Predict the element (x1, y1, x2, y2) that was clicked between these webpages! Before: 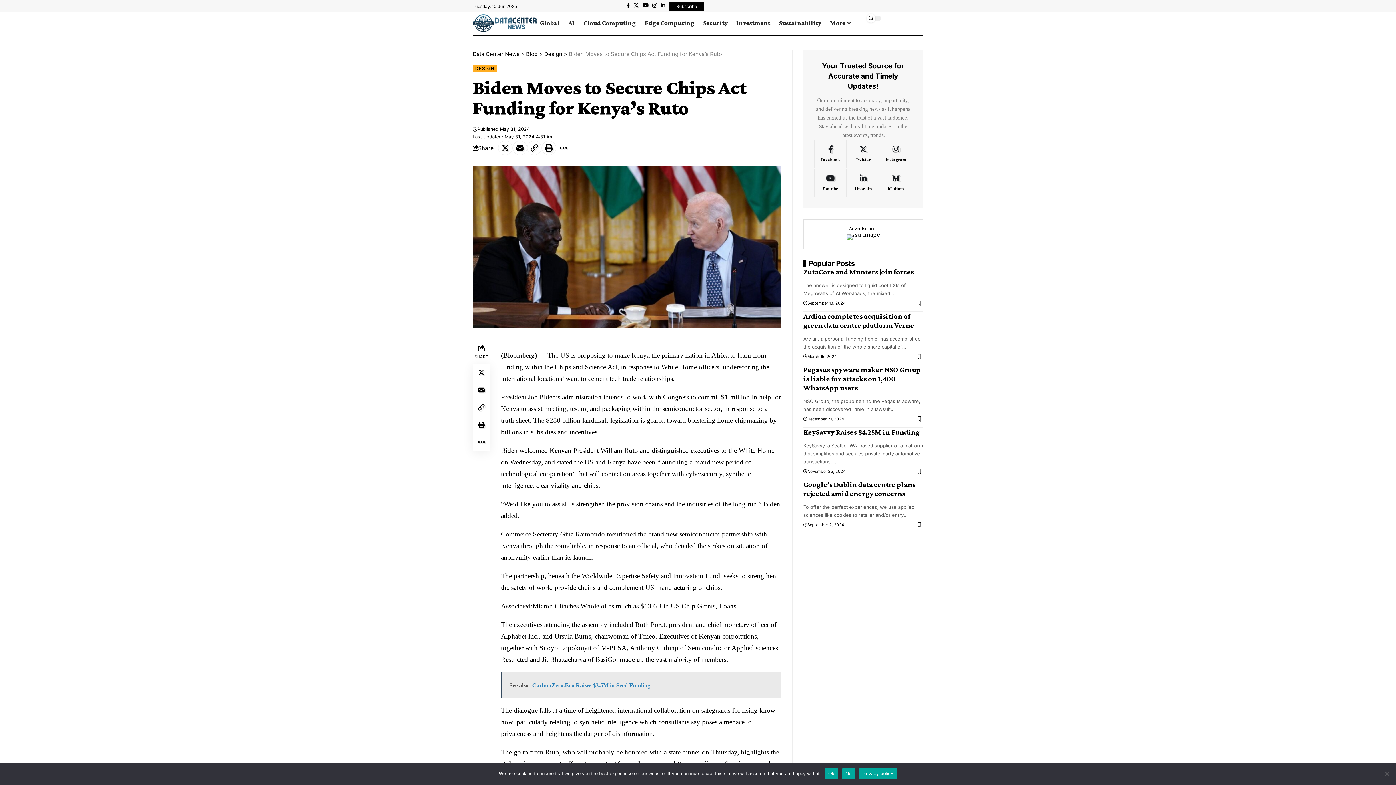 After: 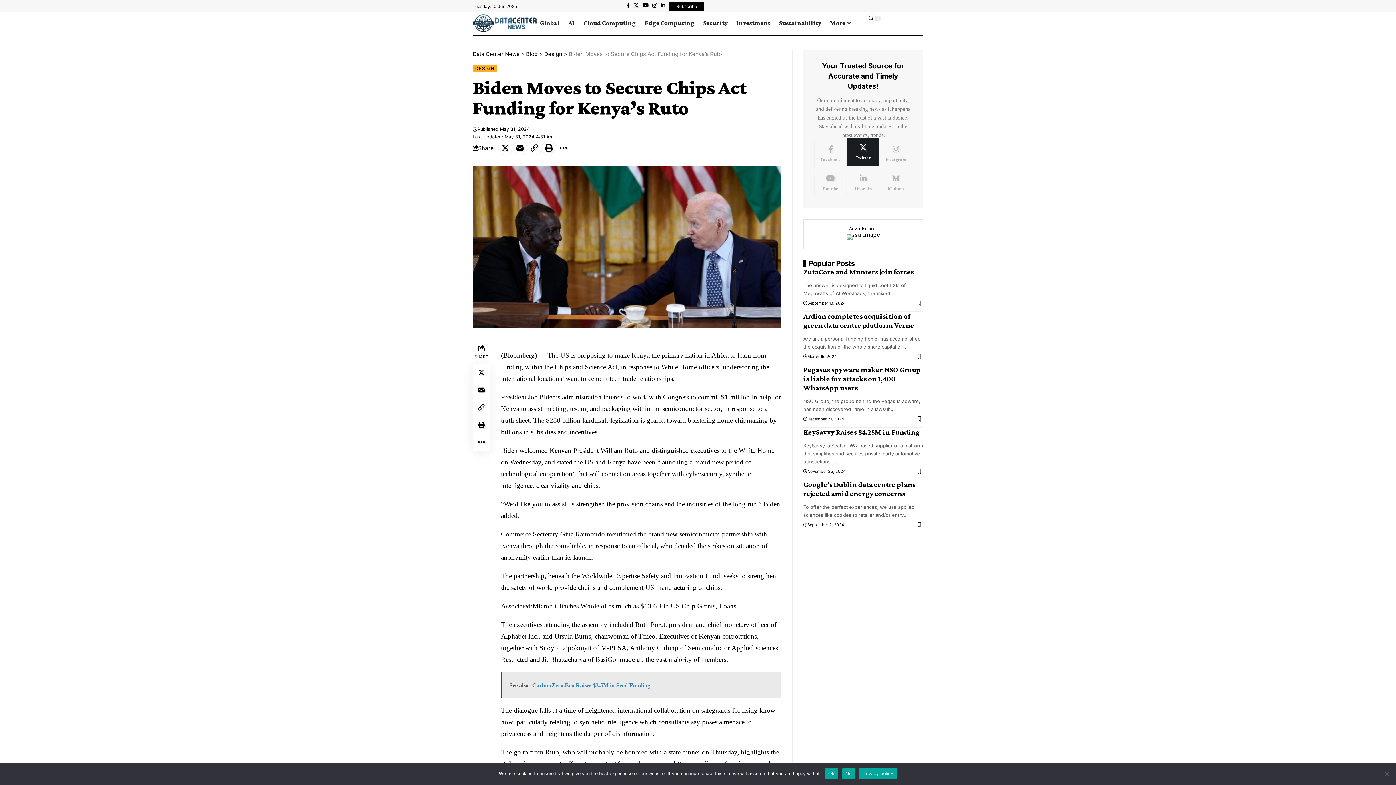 Action: label: Twitter bbox: (847, 139, 879, 168)